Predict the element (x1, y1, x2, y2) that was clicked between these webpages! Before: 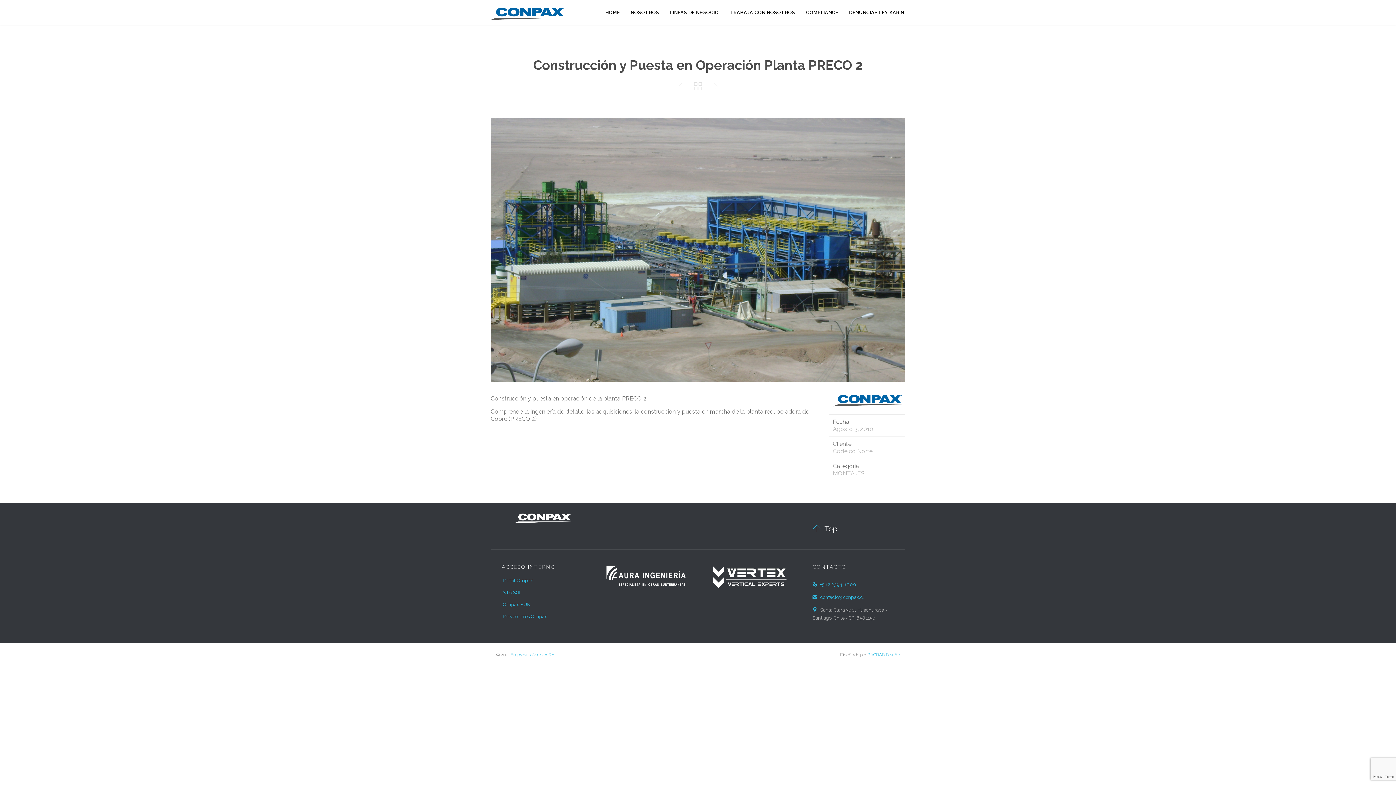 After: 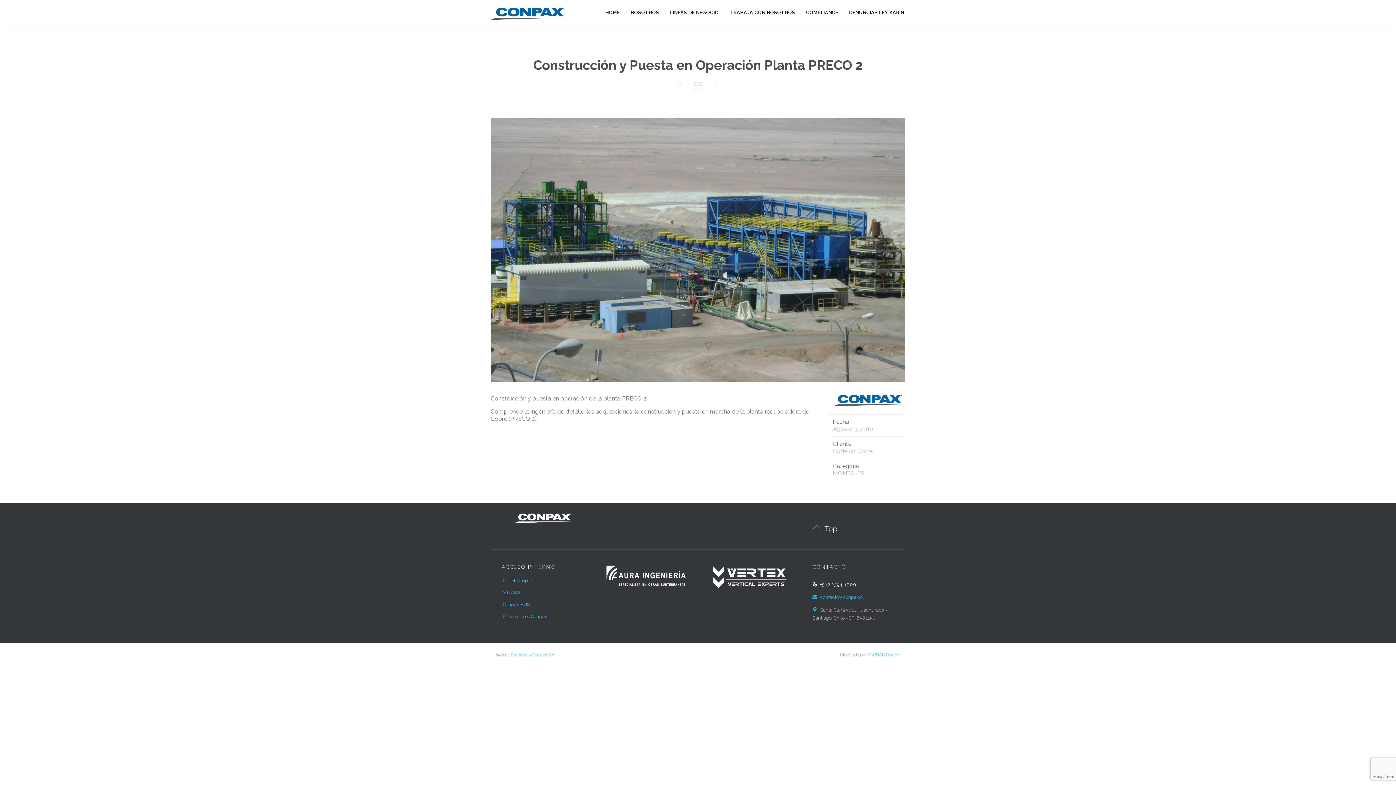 Action: label: +562 2394 6000 bbox: (812, 582, 856, 587)